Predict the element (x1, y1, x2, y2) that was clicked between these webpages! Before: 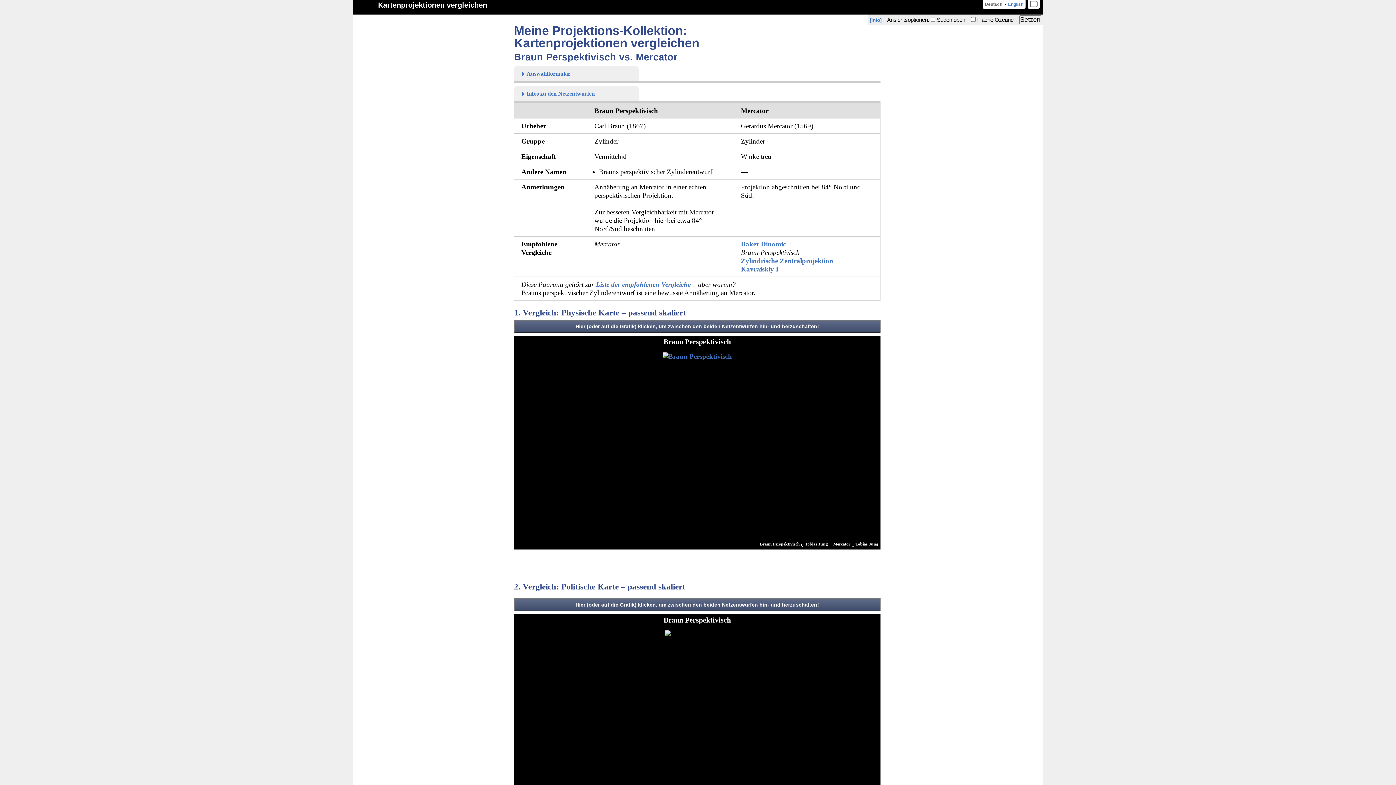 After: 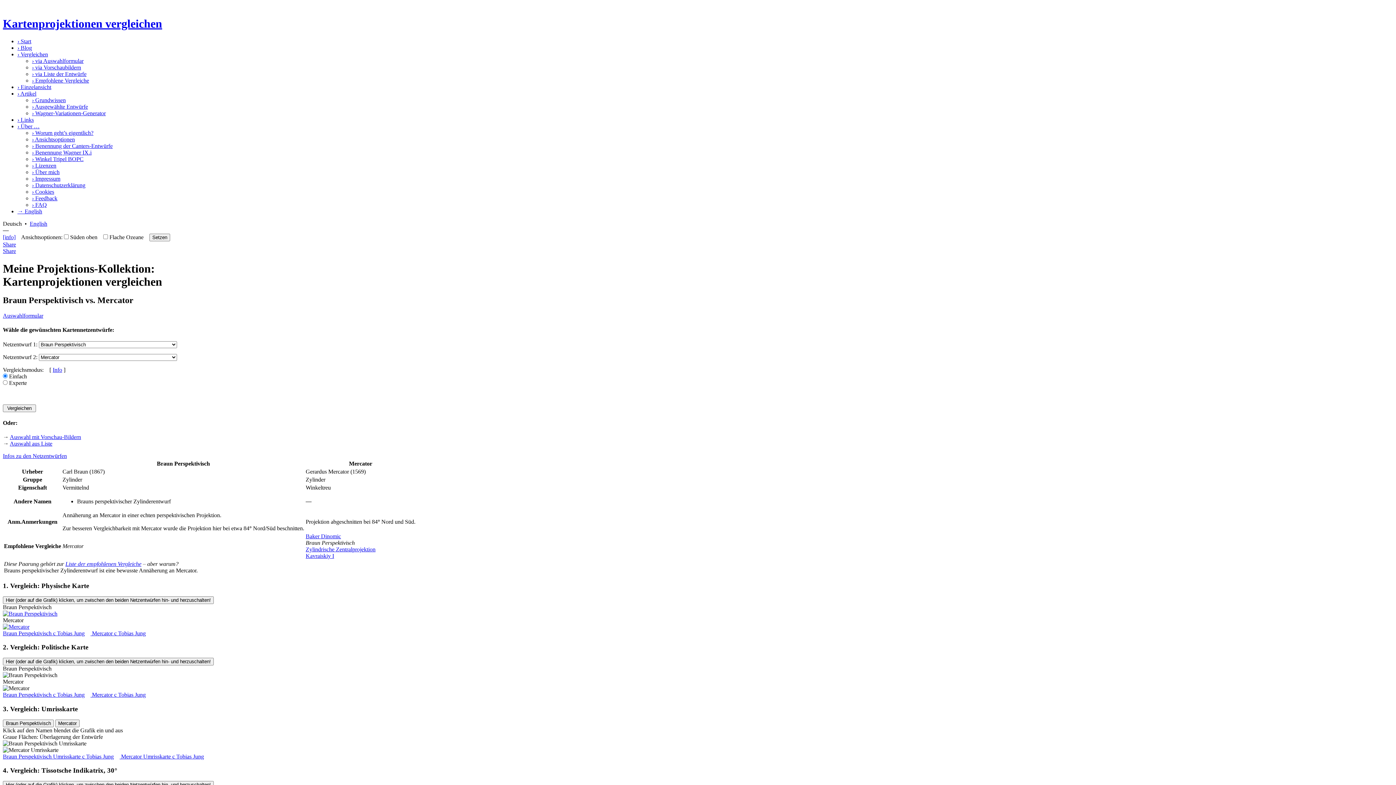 Action: bbox: (1019, 15, 1041, 24) label: Setzen